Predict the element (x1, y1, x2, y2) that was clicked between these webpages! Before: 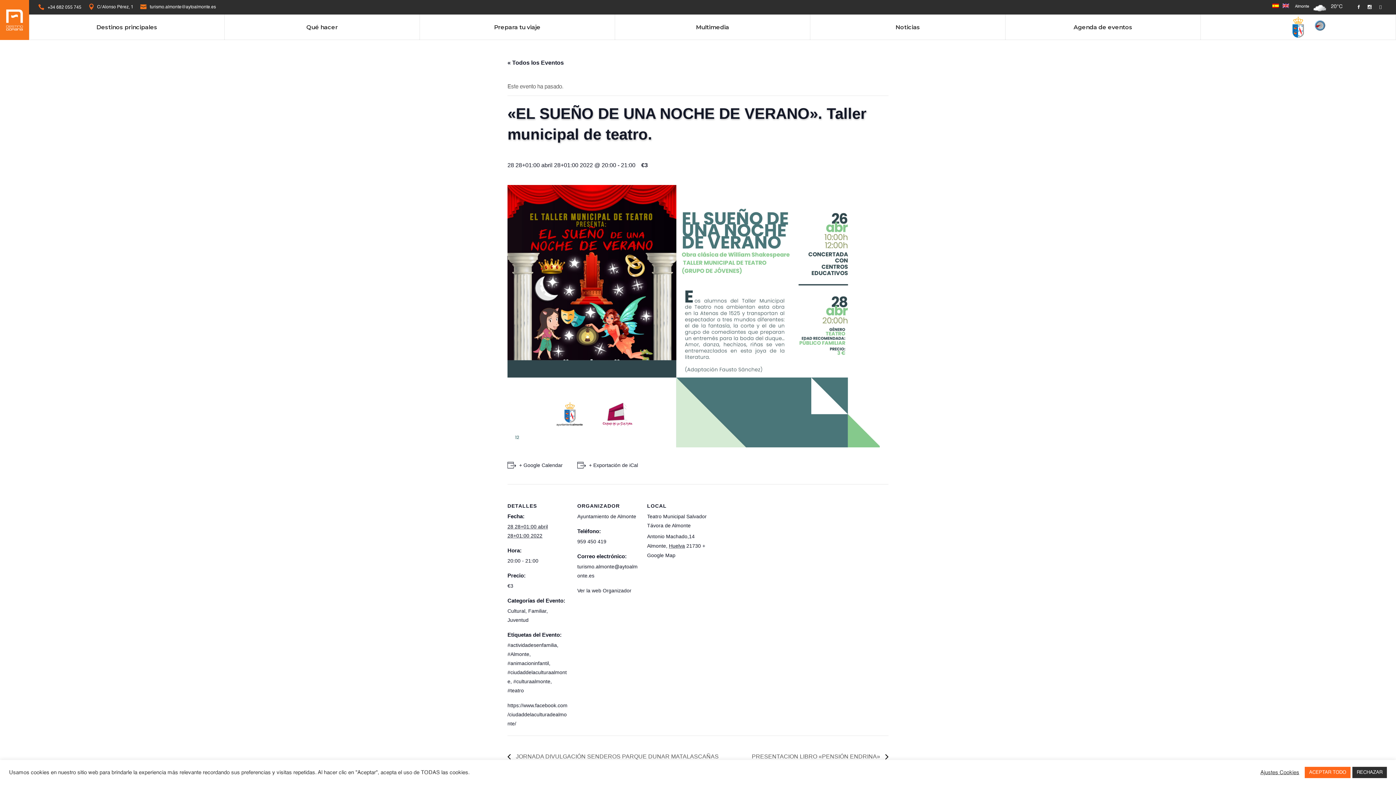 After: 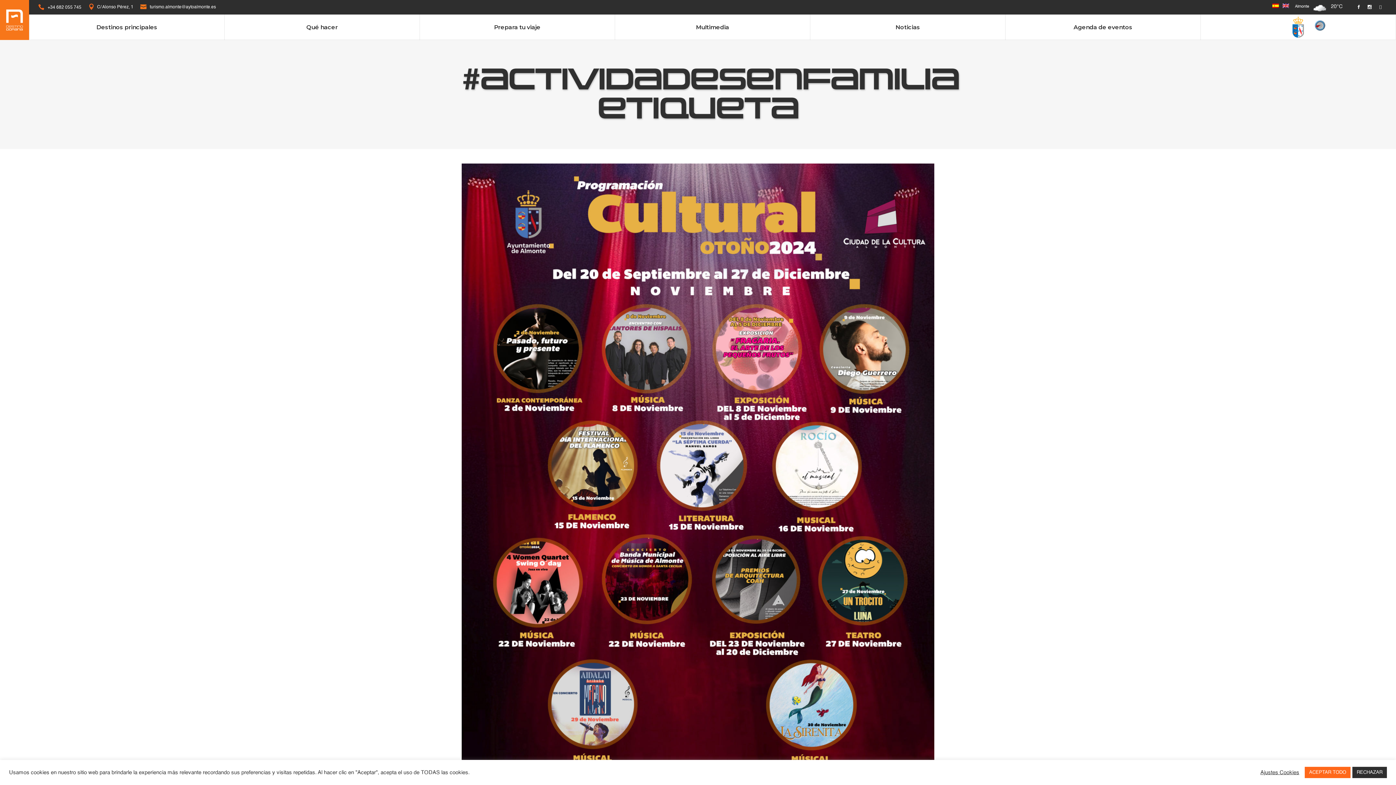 Action: bbox: (507, 642, 557, 648) label: #actividadesenfamilia